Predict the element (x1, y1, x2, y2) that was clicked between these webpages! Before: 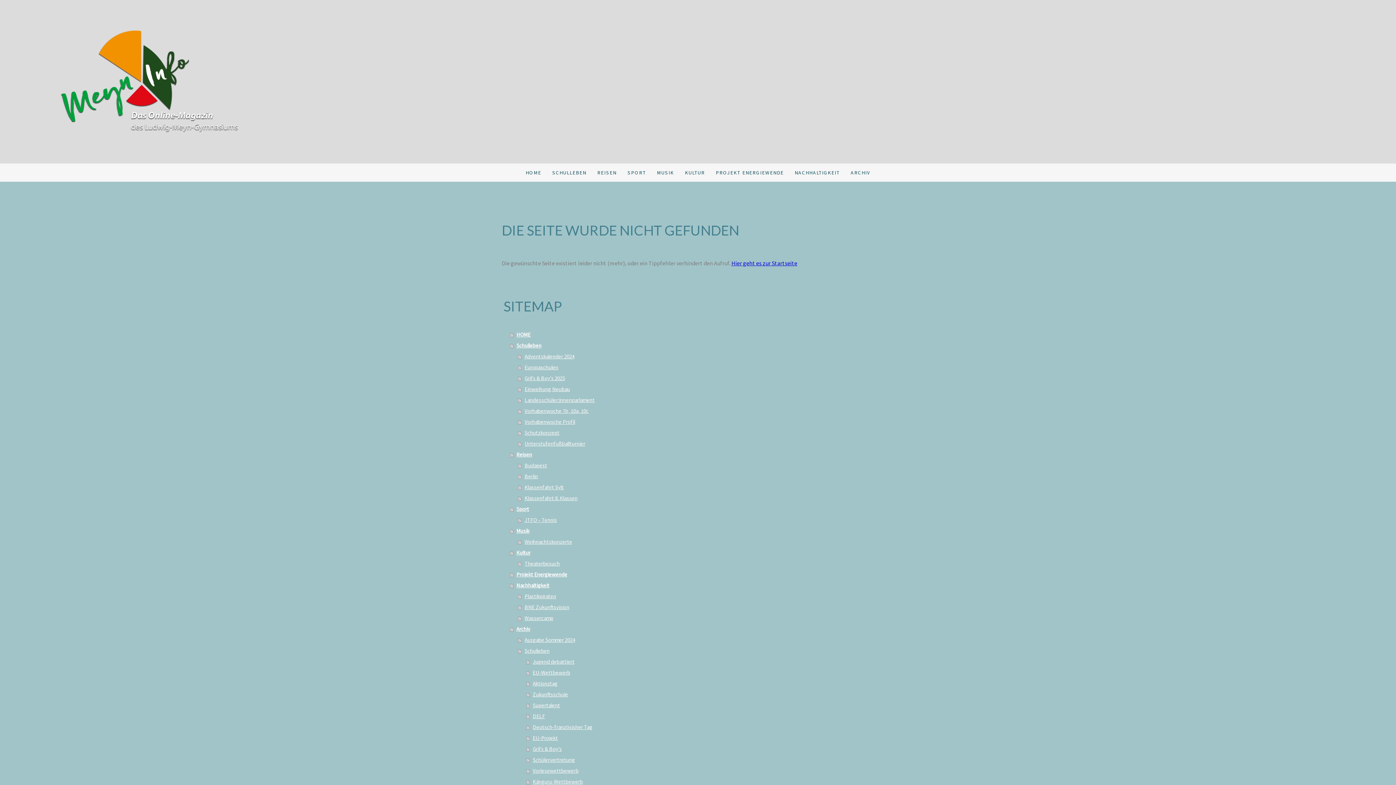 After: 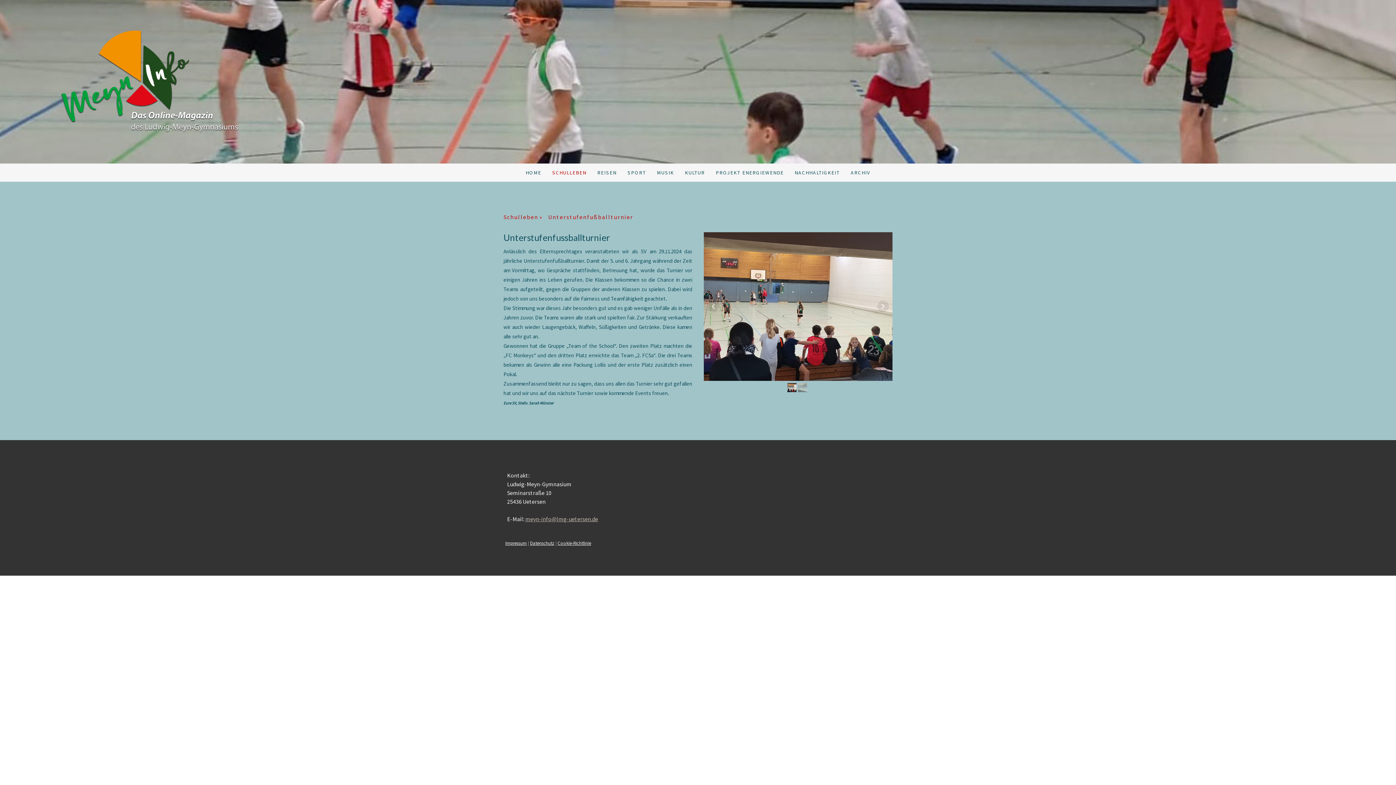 Action: label: Unterstufenfußballturnier bbox: (518, 438, 894, 449)